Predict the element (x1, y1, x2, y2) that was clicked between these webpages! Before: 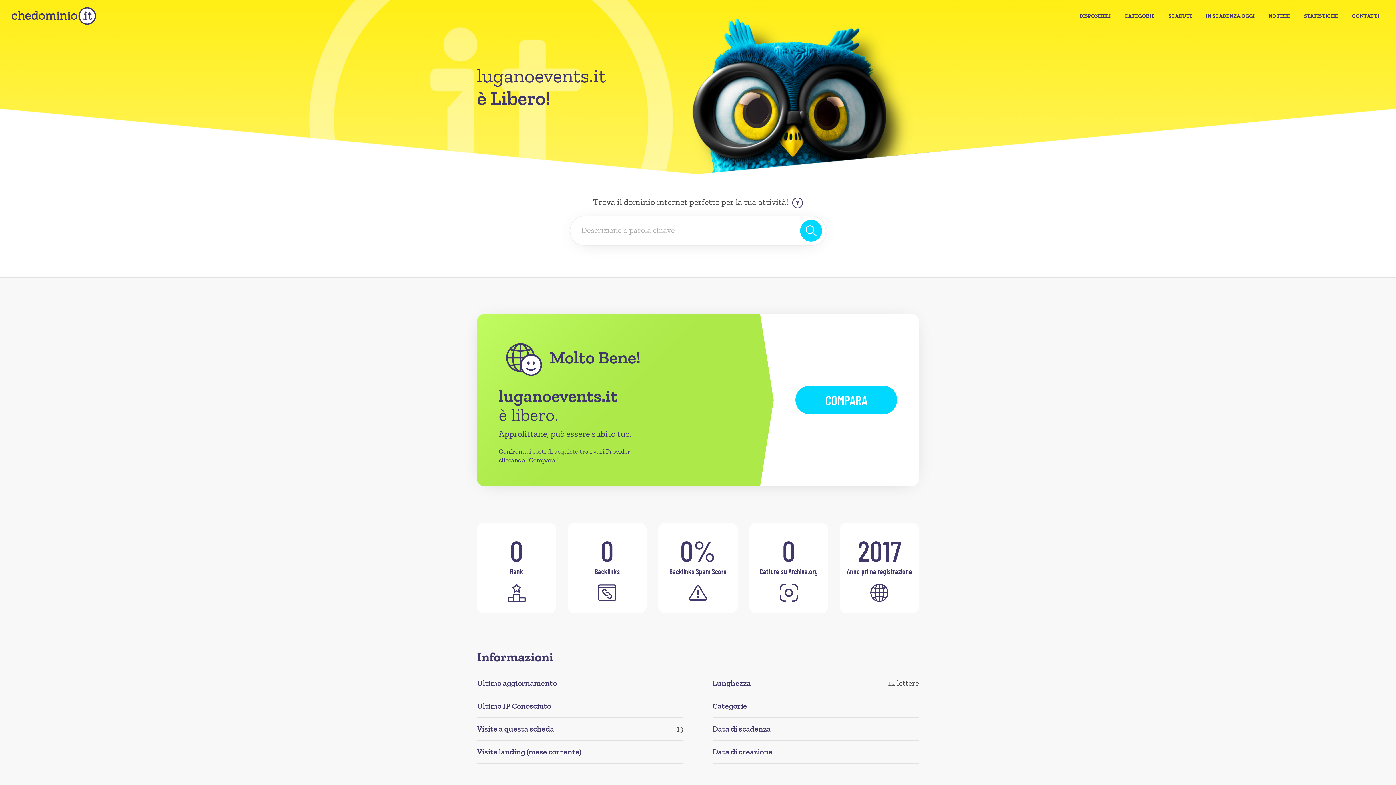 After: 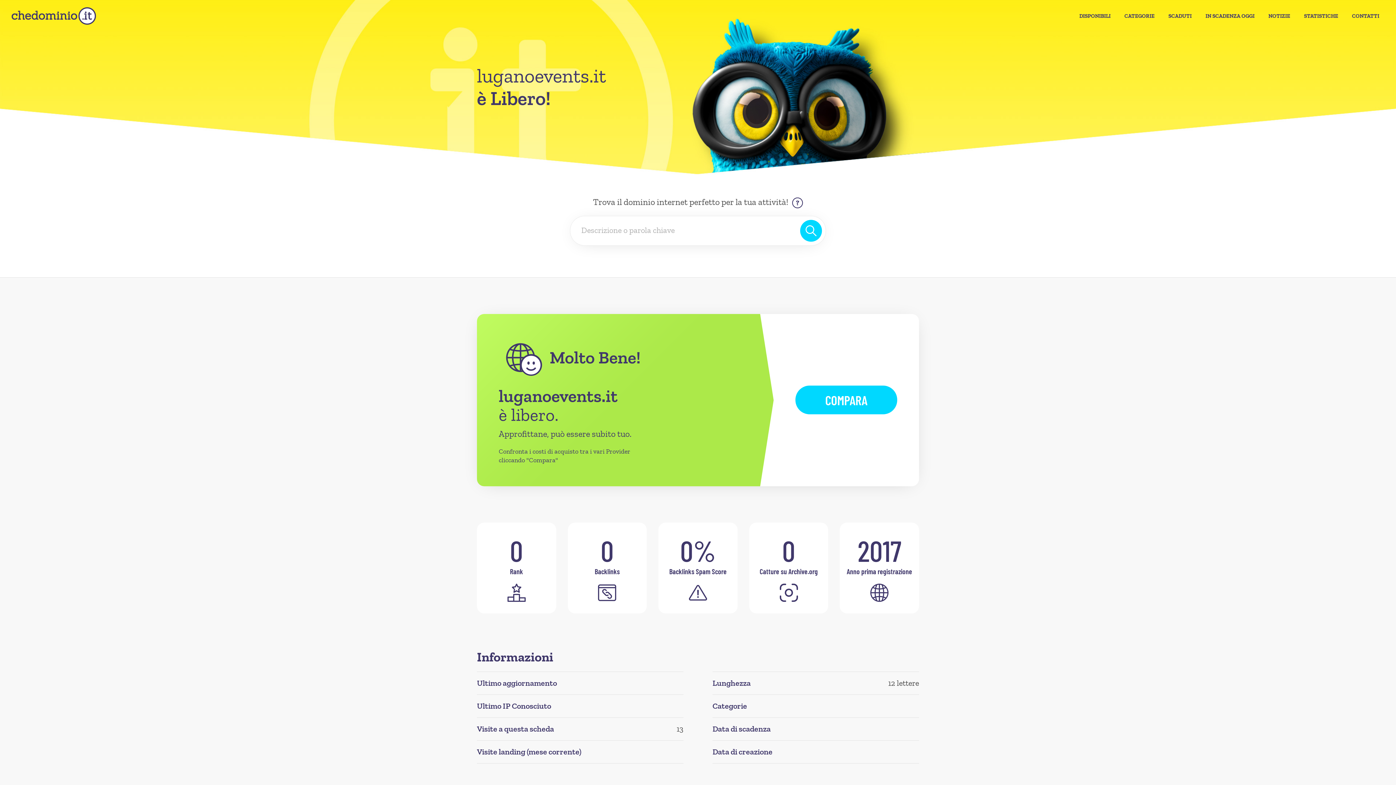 Action: bbox: (749, 522, 828, 613)